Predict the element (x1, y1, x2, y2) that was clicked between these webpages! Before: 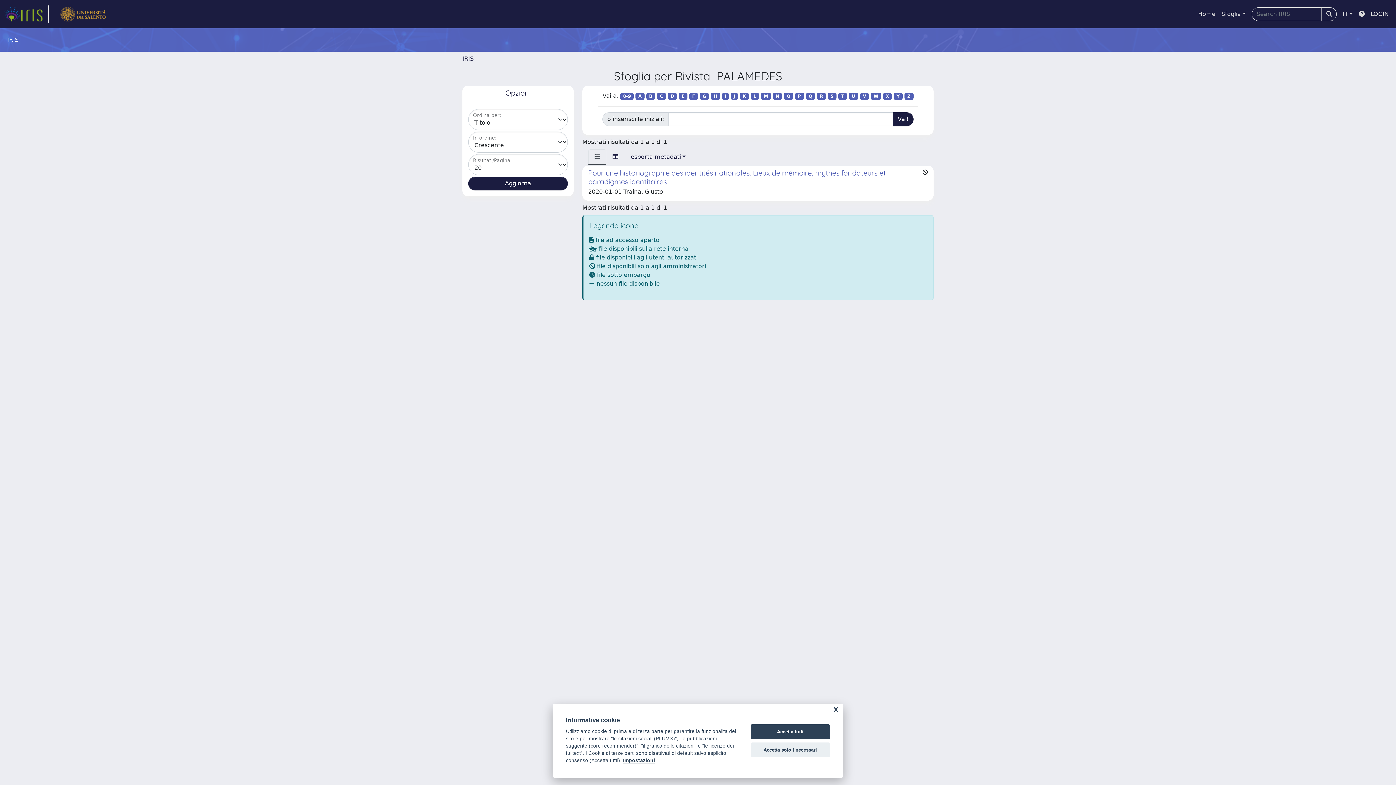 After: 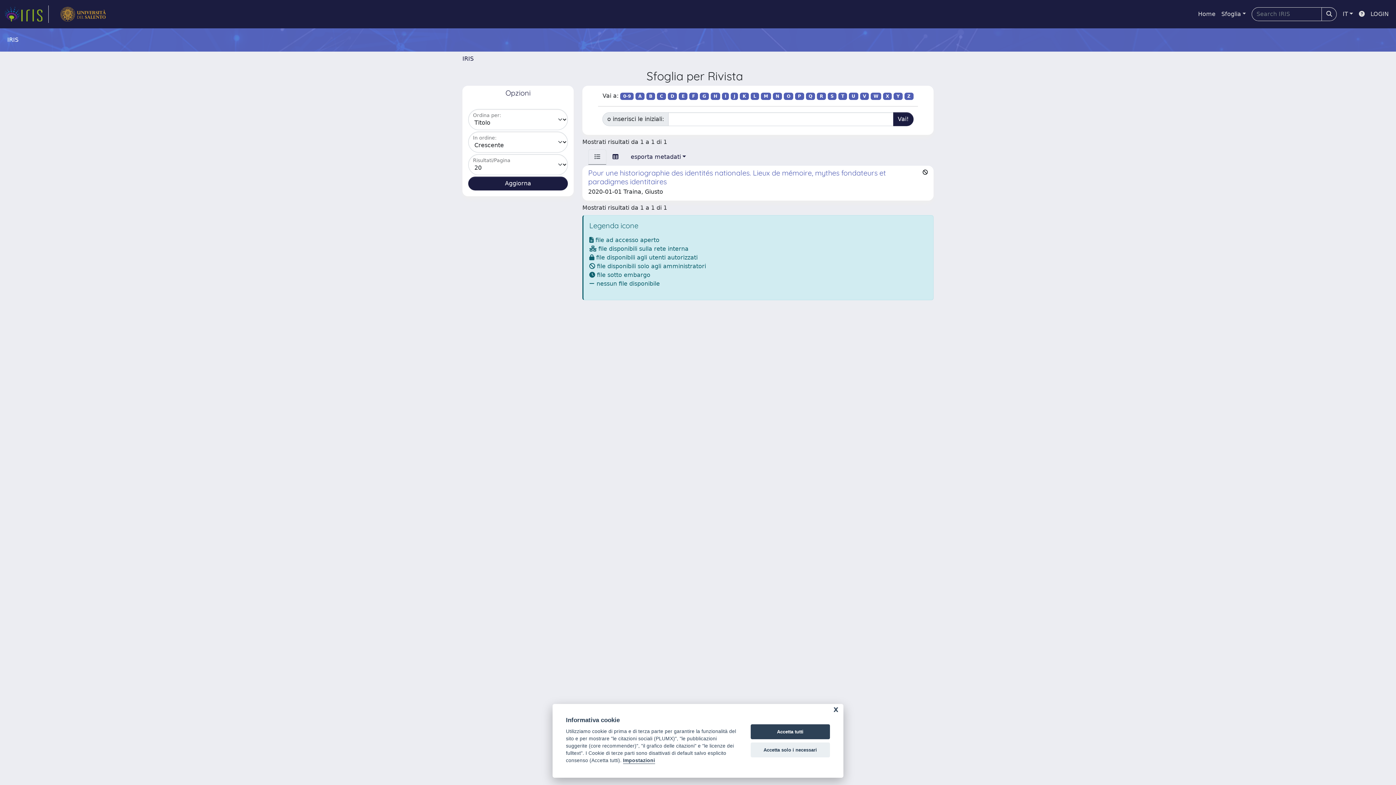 Action: label: 0-9 bbox: (620, 92, 633, 100)